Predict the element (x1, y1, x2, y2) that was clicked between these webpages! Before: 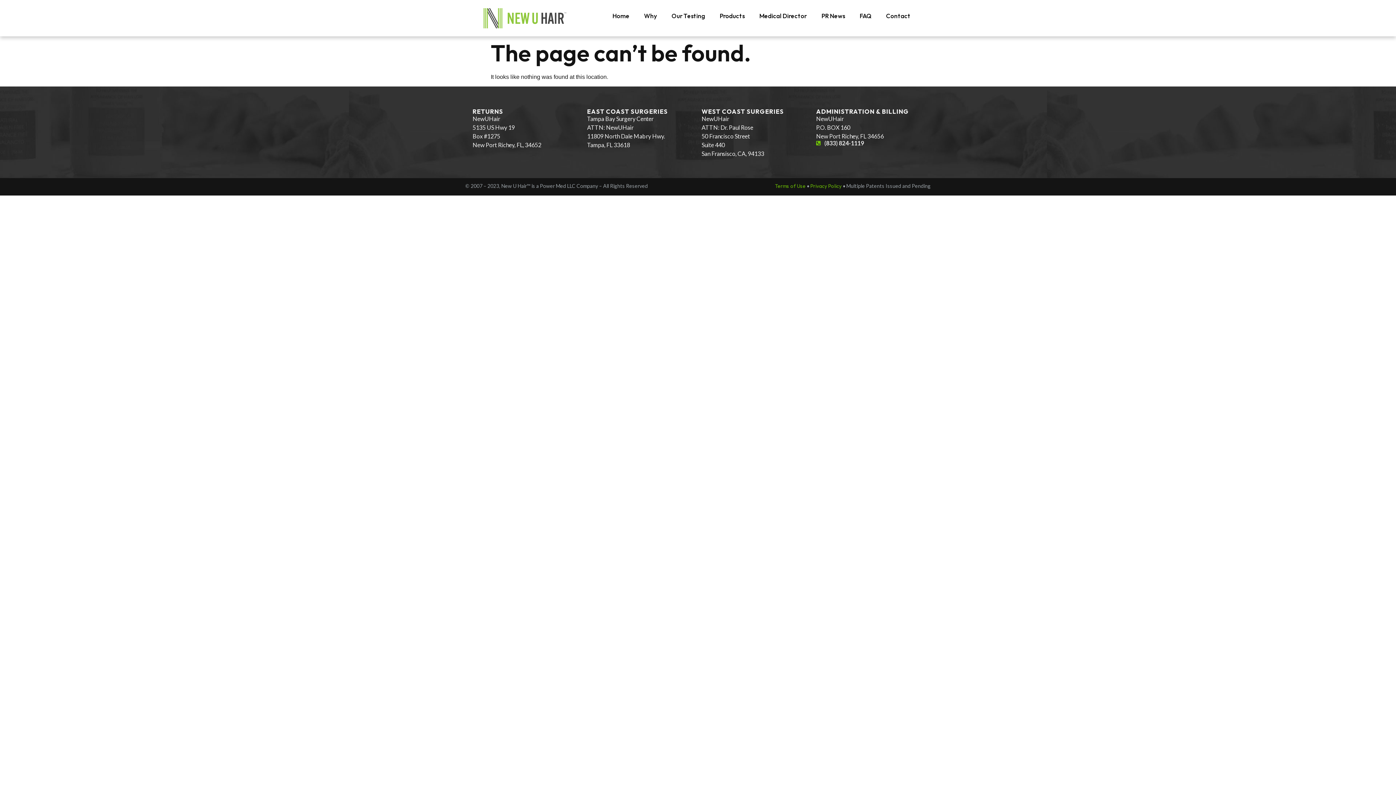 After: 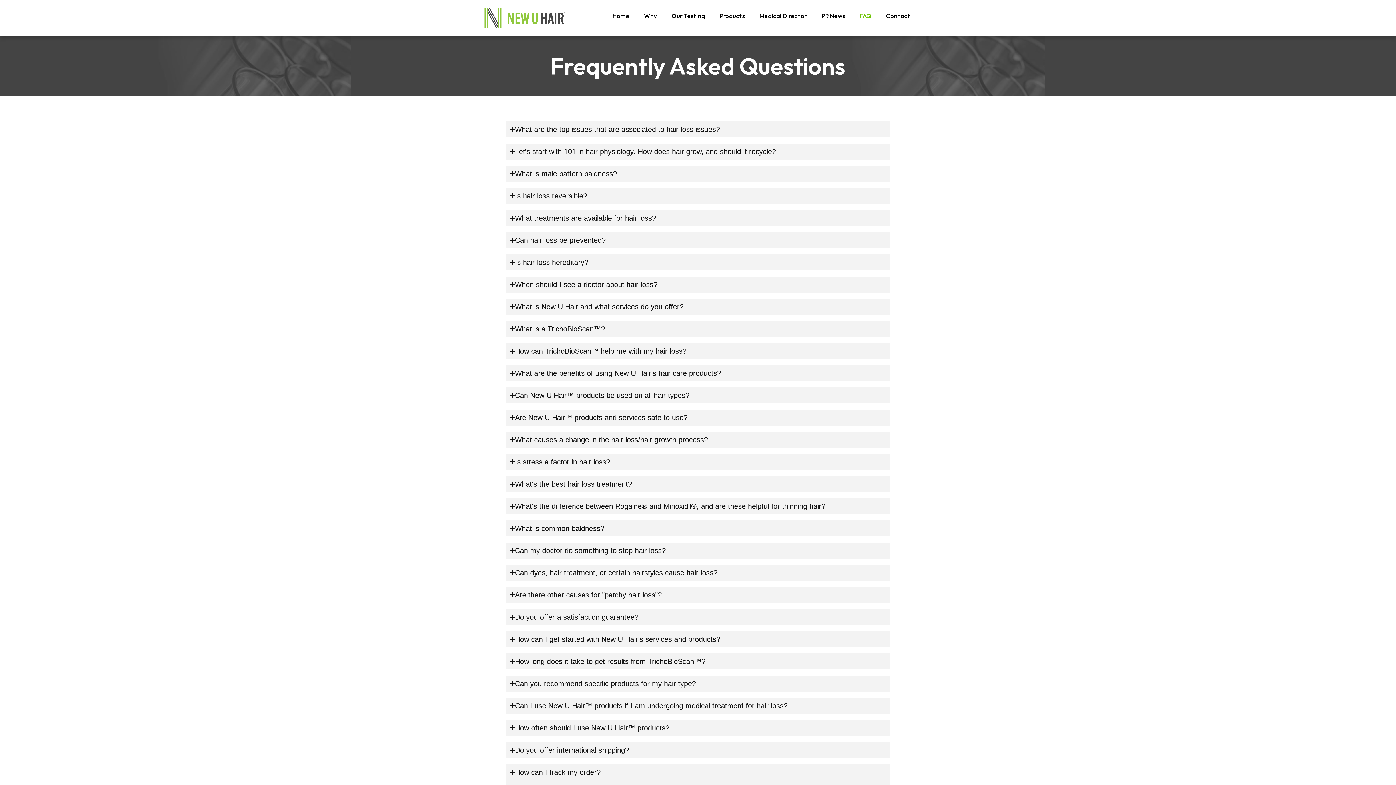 Action: label: FAQ bbox: (852, 7, 879, 24)